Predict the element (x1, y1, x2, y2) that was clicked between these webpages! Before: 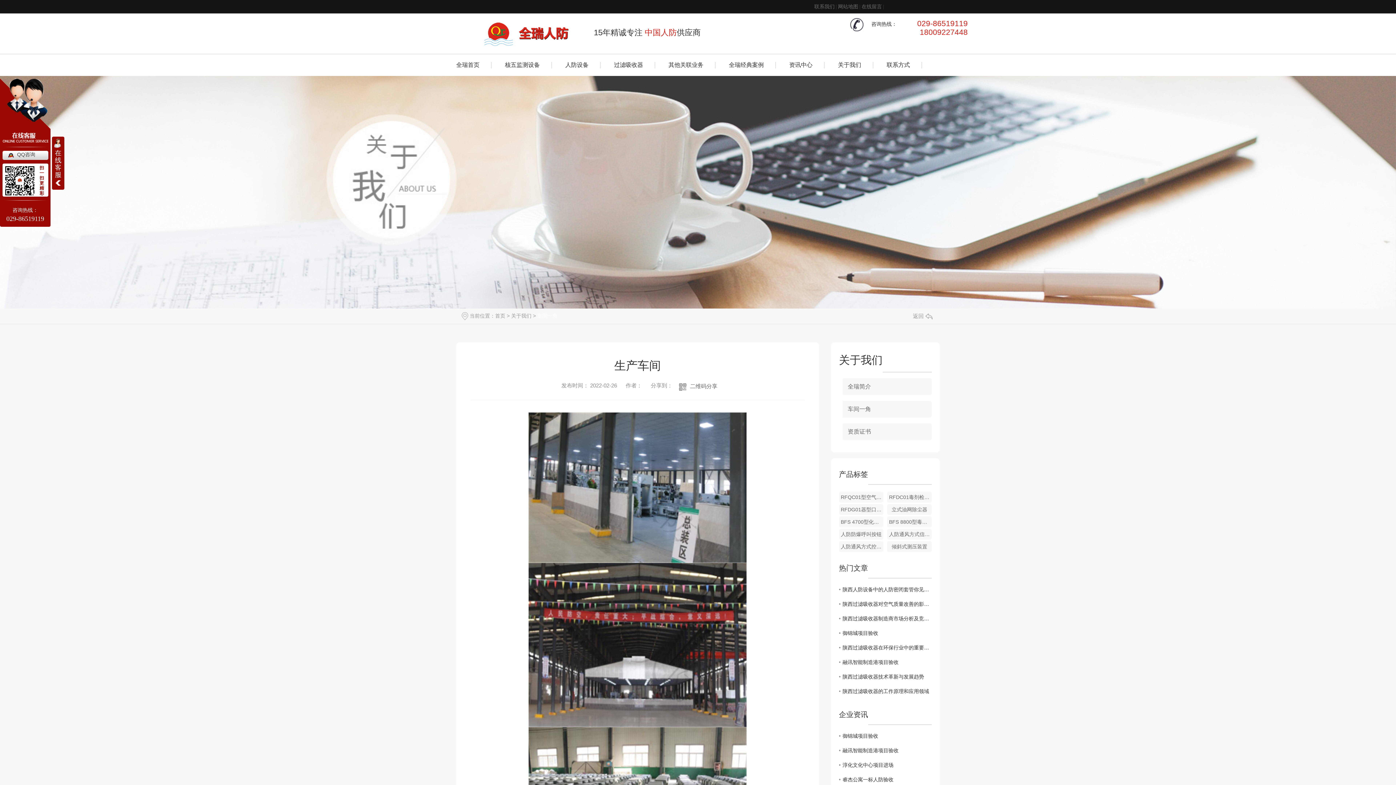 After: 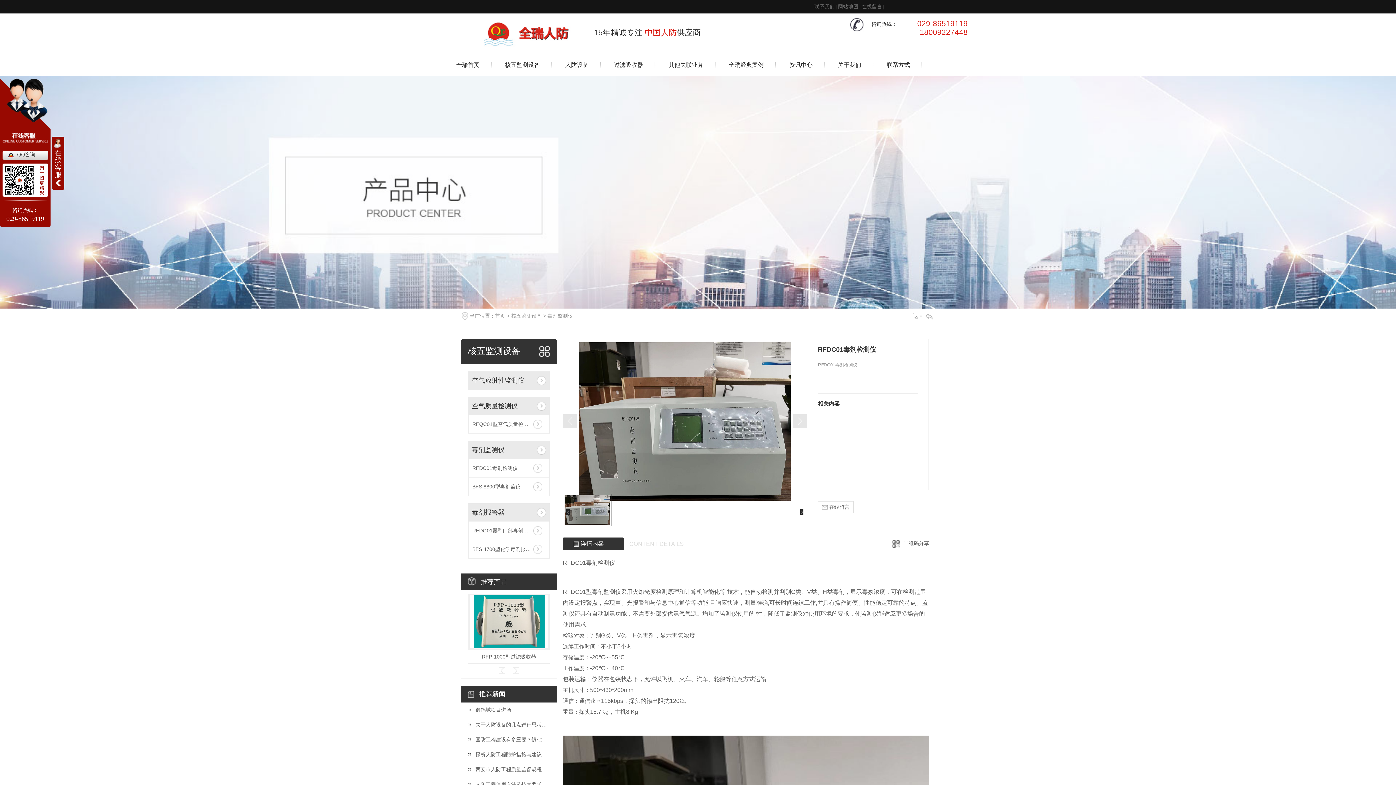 Action: label: RFDC01毒剂检测仪 bbox: (887, 492, 932, 503)